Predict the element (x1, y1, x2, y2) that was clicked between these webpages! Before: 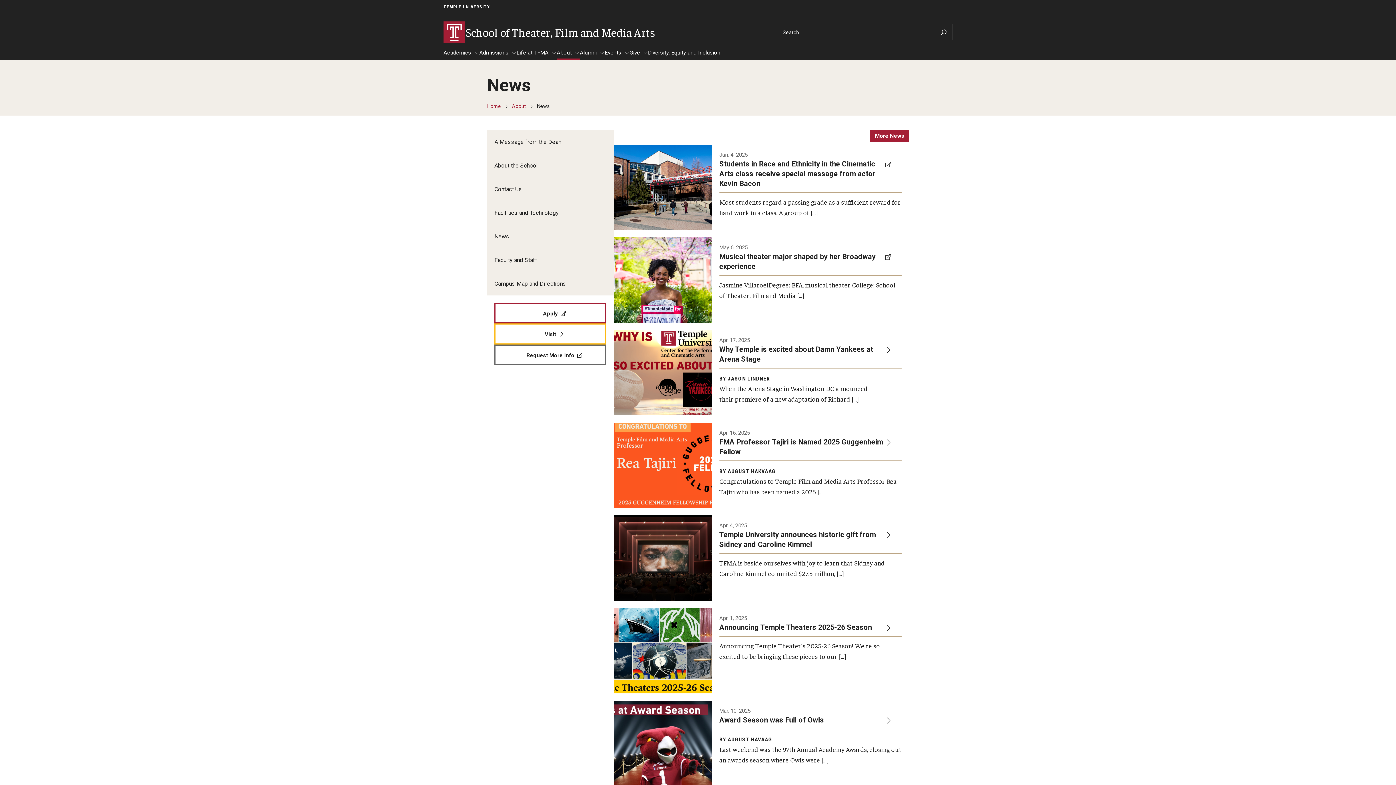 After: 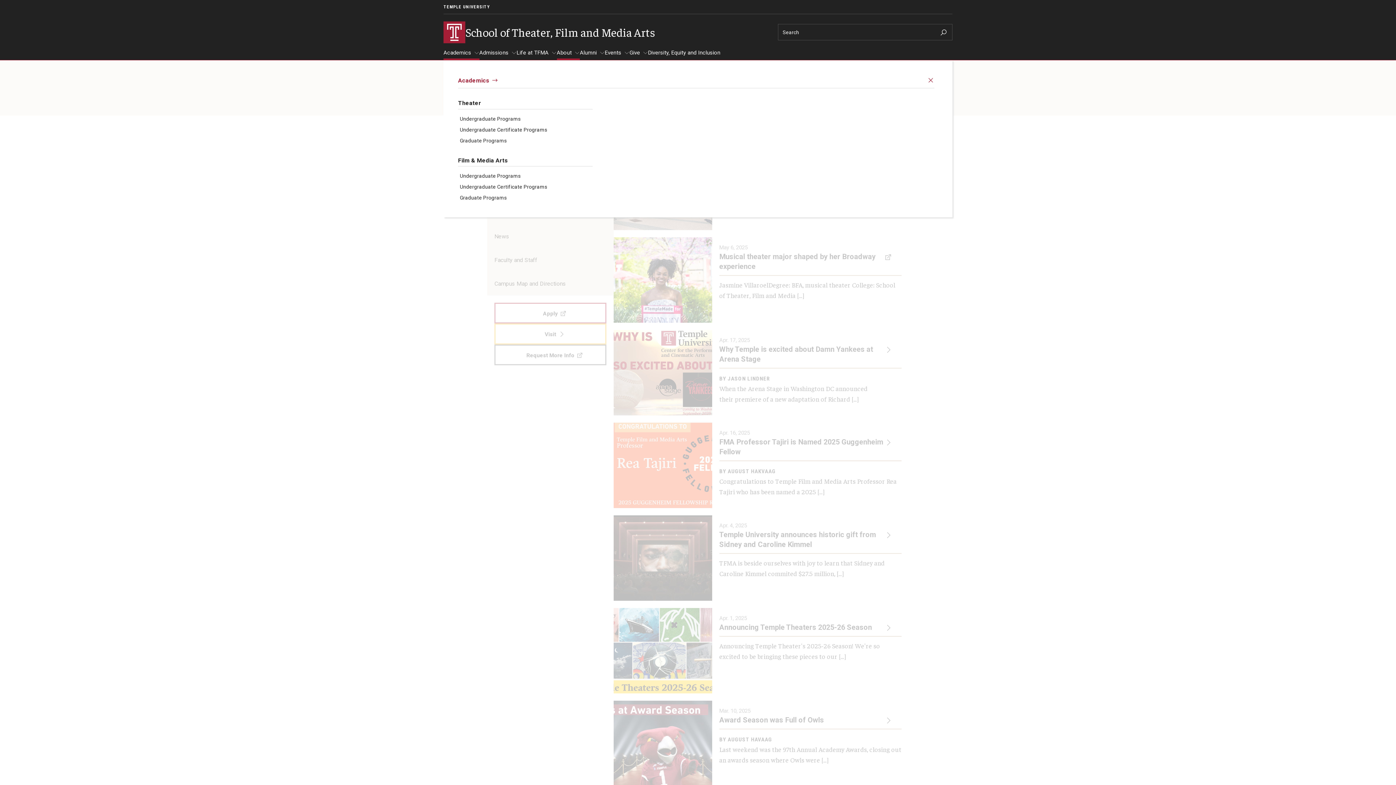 Action: bbox: (443, 49, 479, 60) label: Academics